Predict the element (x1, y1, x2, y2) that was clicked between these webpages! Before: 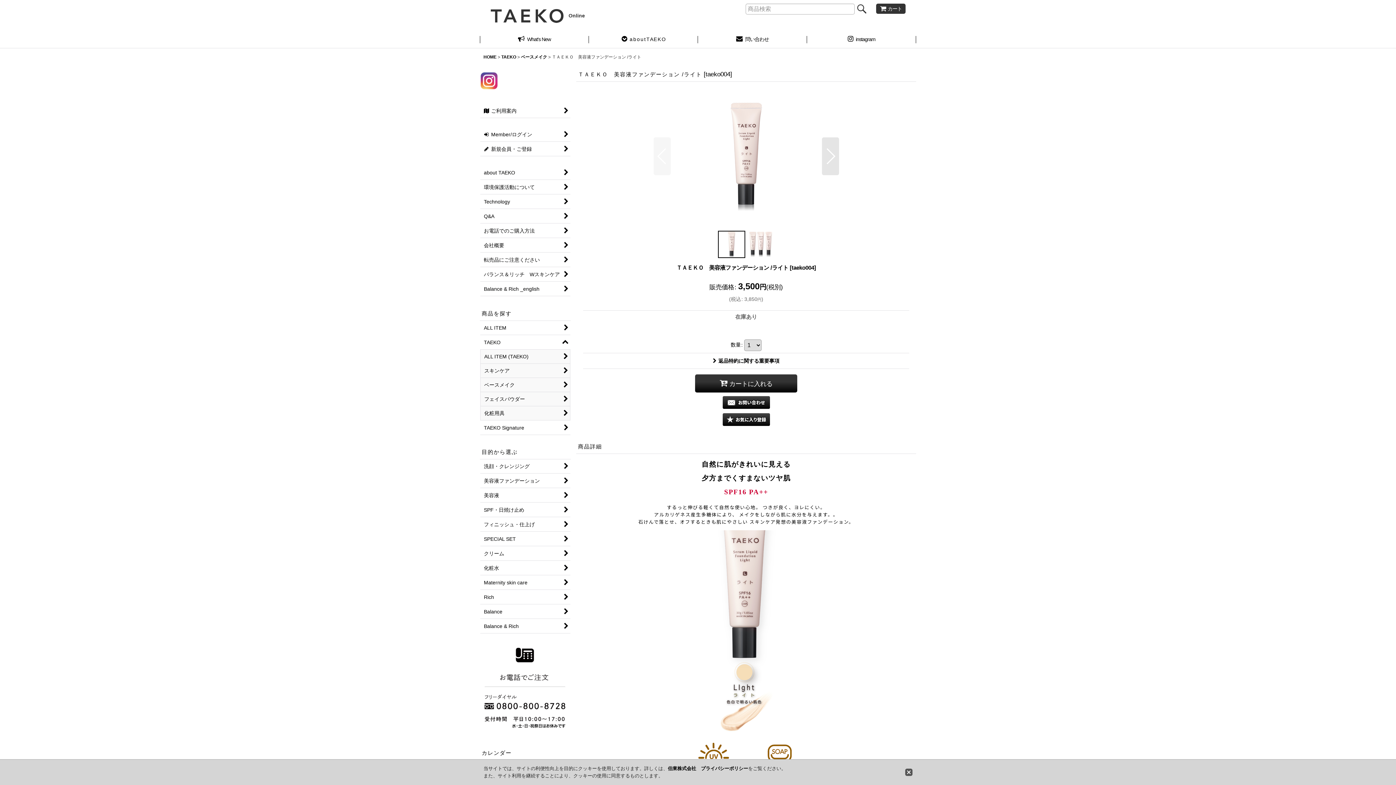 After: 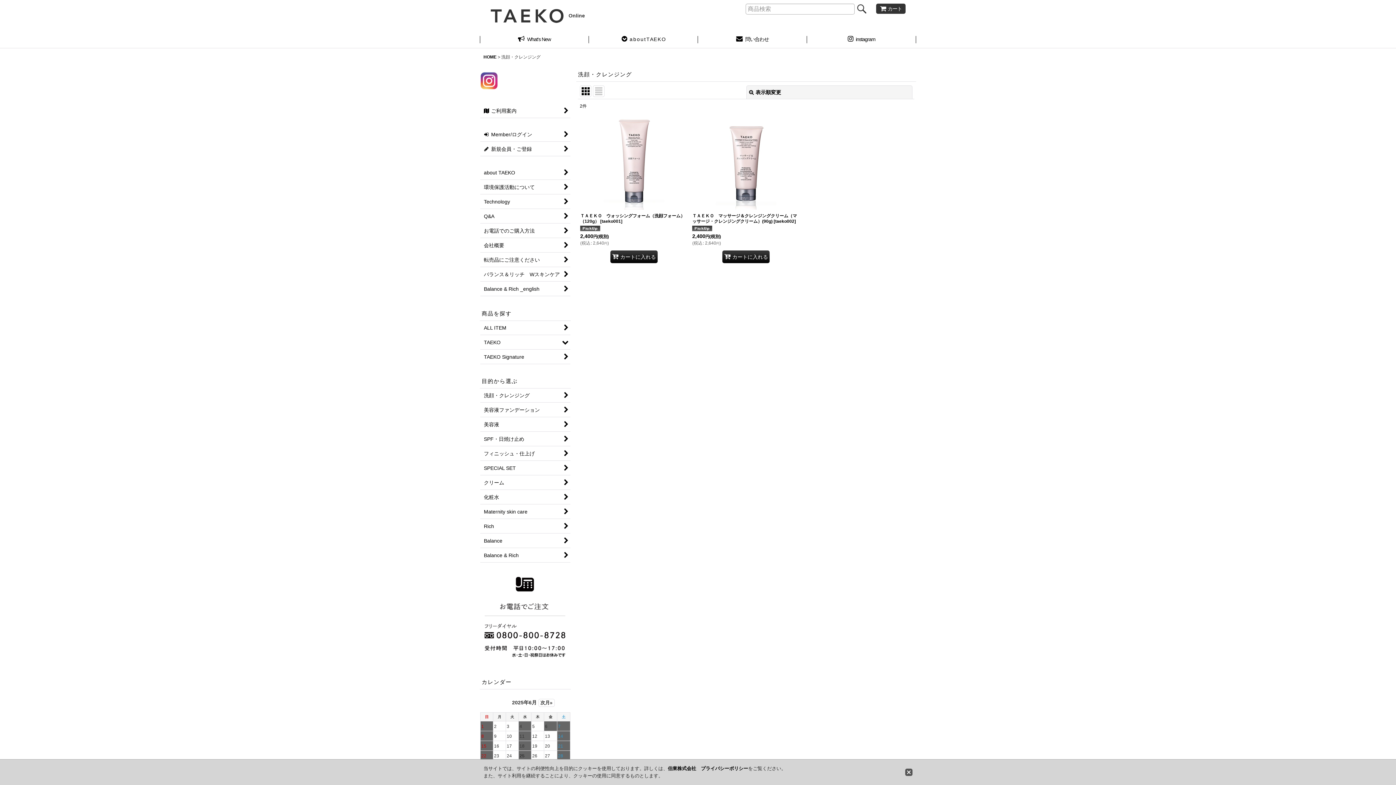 Action: bbox: (480, 459, 570, 473) label: 洗顔・クレンジング